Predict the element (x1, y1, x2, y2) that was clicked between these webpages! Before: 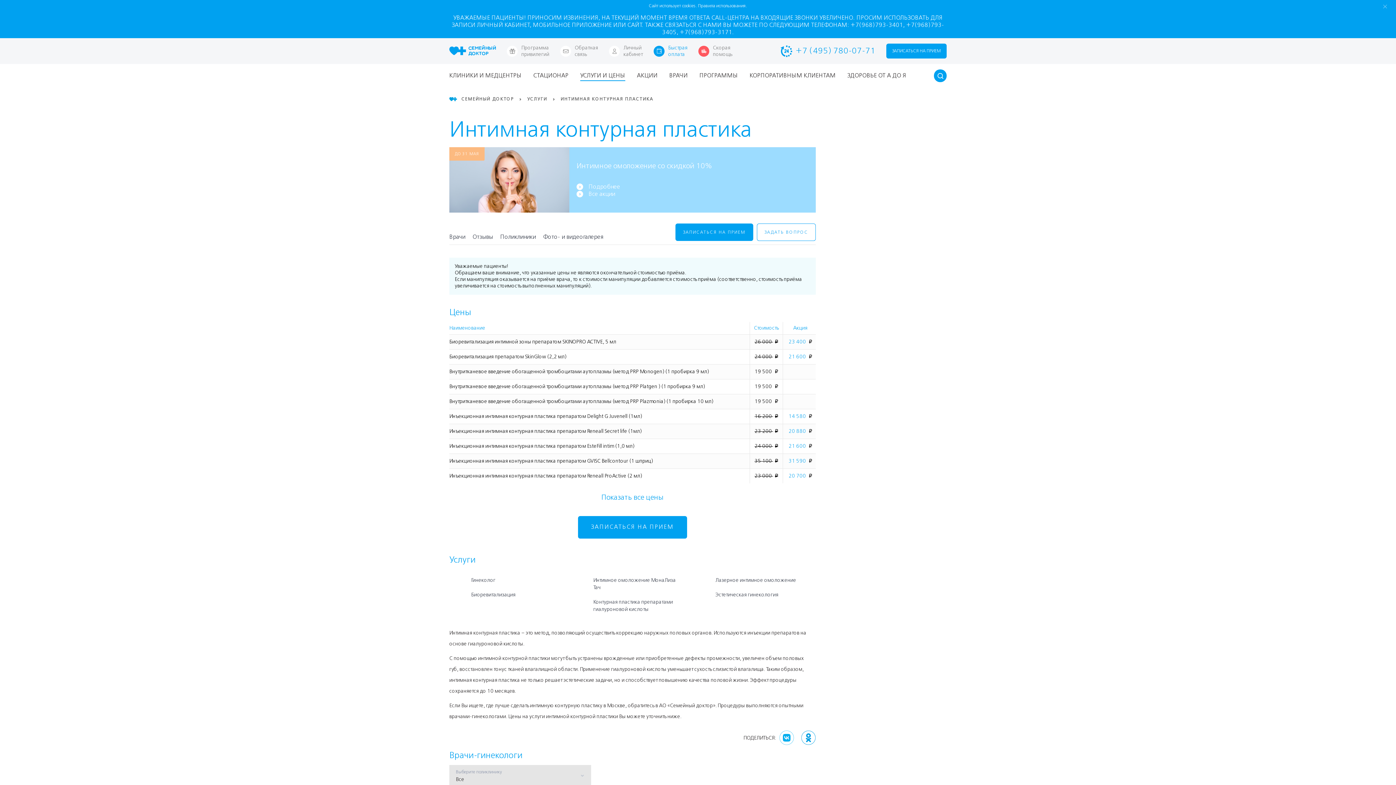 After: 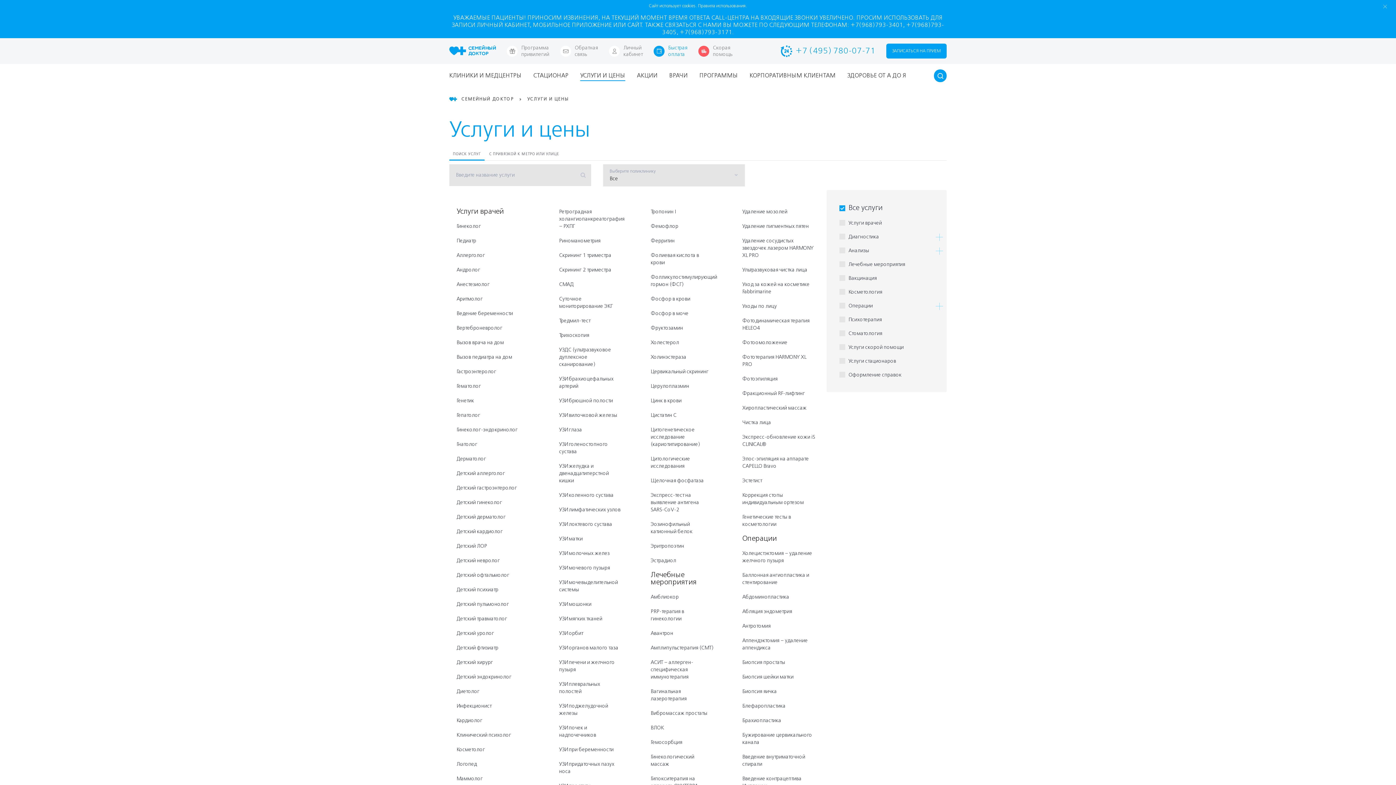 Action: label: УСЛУГИ И ЦЕНЫ bbox: (580, 72, 625, 79)